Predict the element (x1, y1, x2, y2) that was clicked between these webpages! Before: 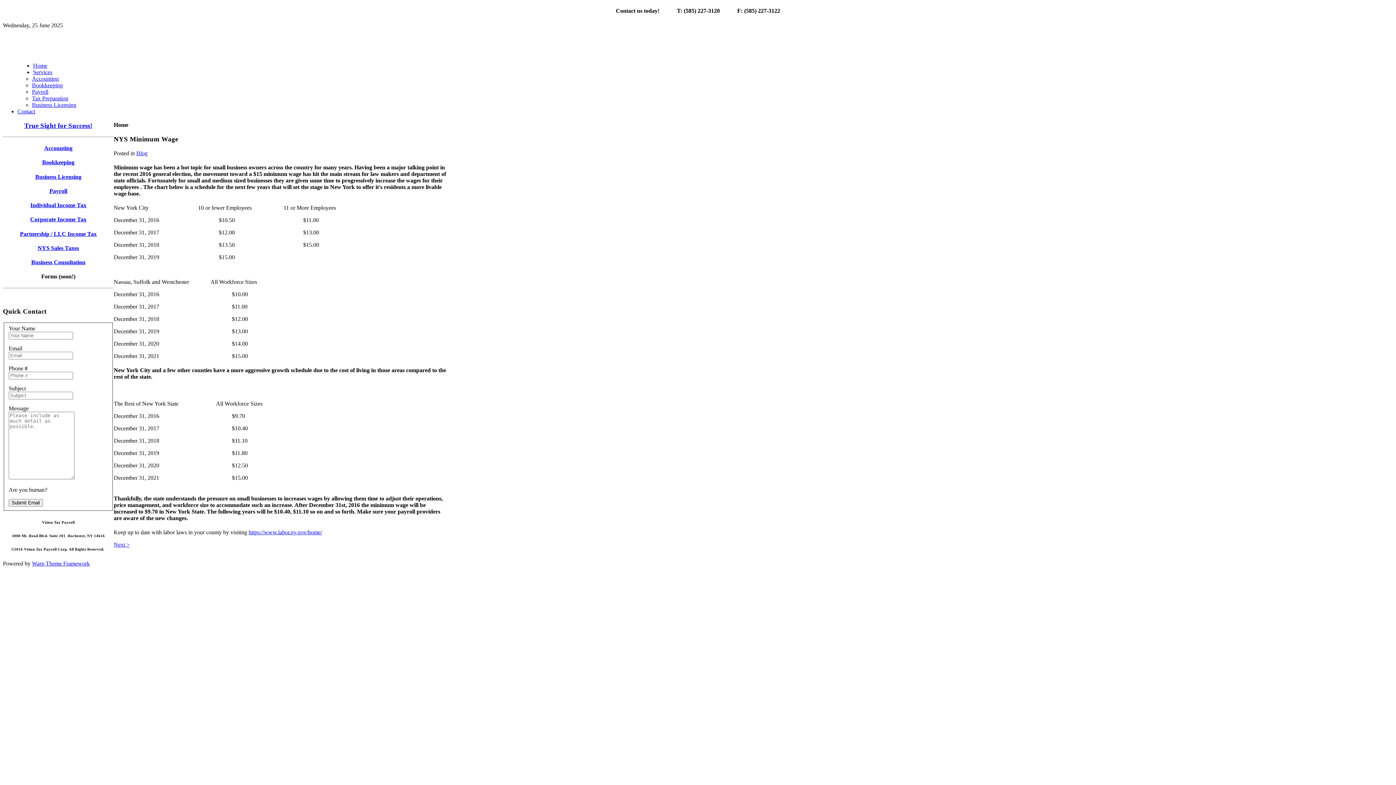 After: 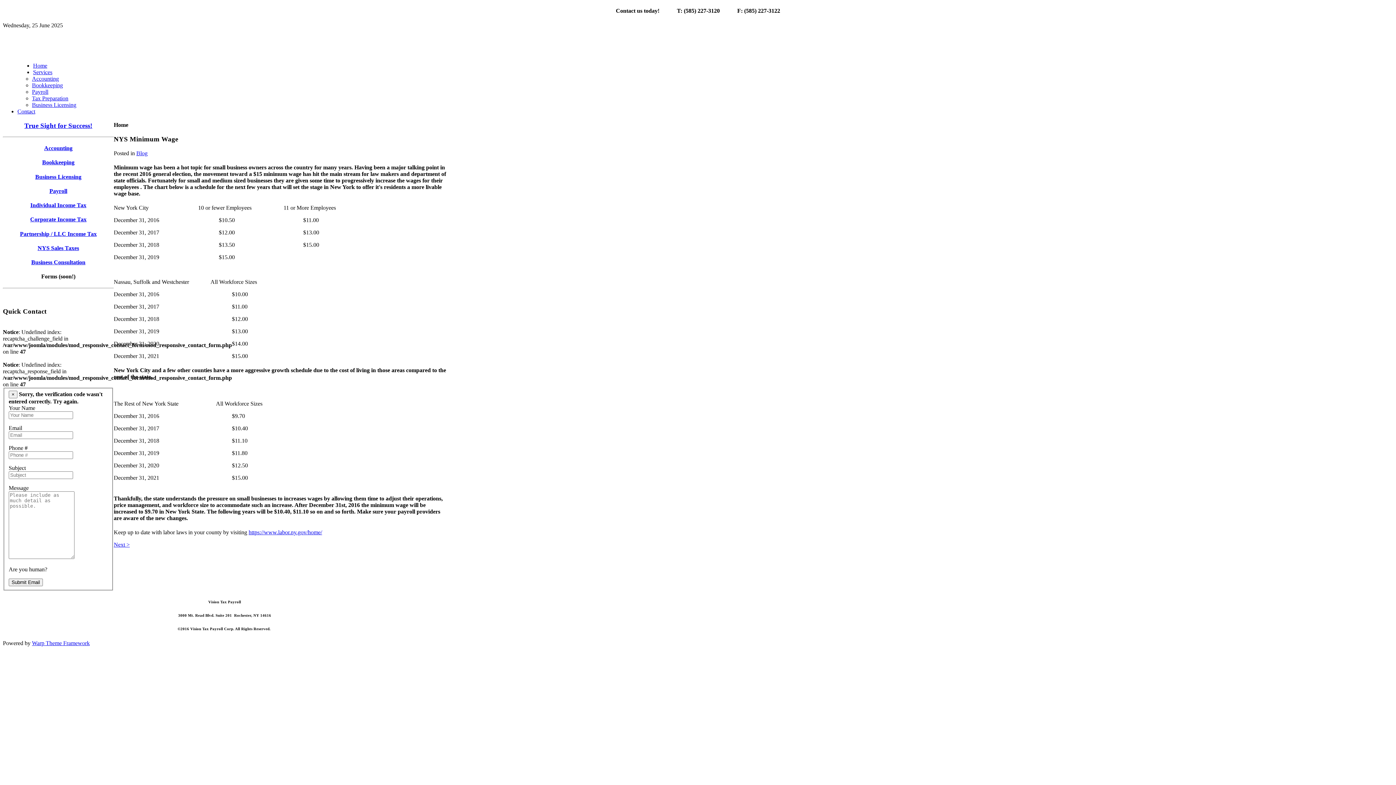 Action: bbox: (8, 499, 42, 506) label: Submit Email